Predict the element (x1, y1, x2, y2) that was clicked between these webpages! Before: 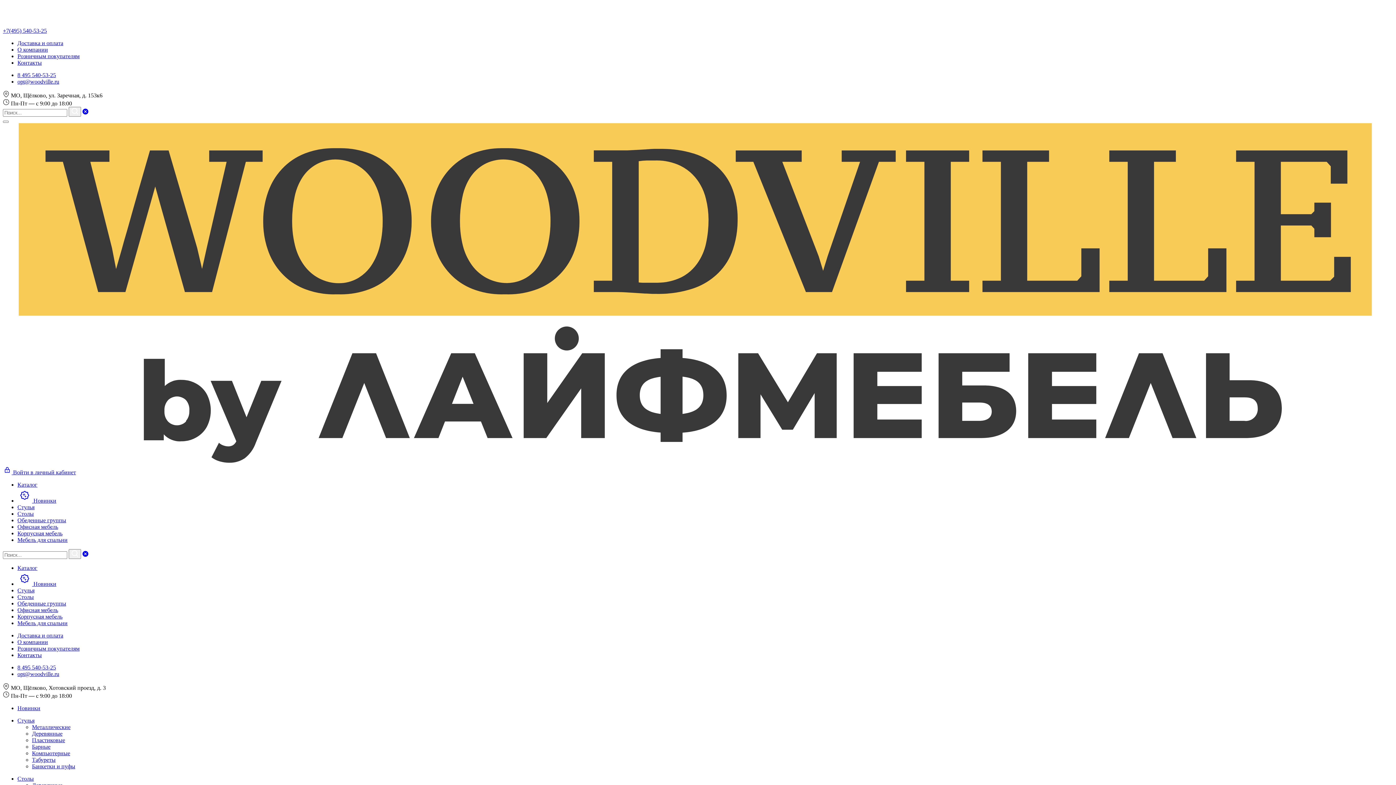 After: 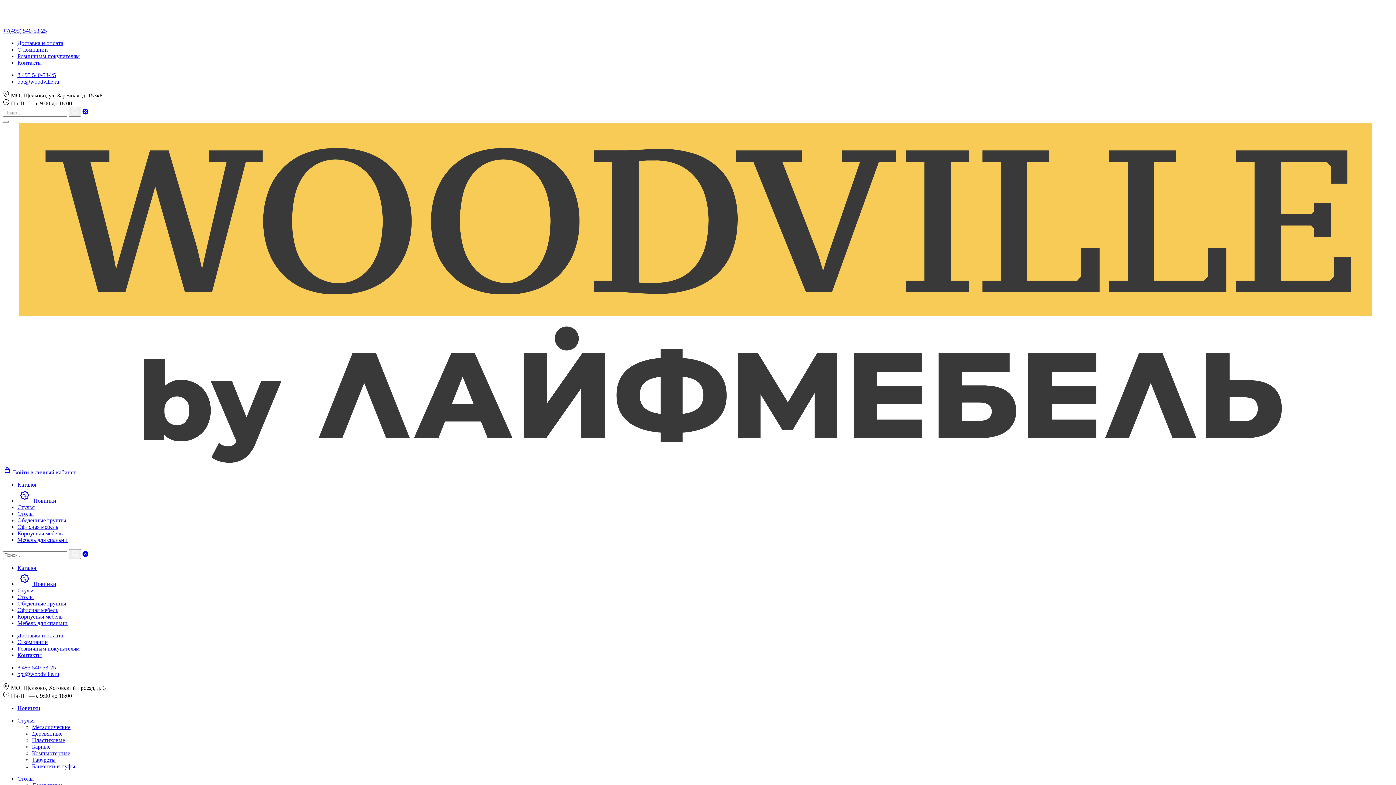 Action: bbox: (17, 564, 37, 571) label: Каталог